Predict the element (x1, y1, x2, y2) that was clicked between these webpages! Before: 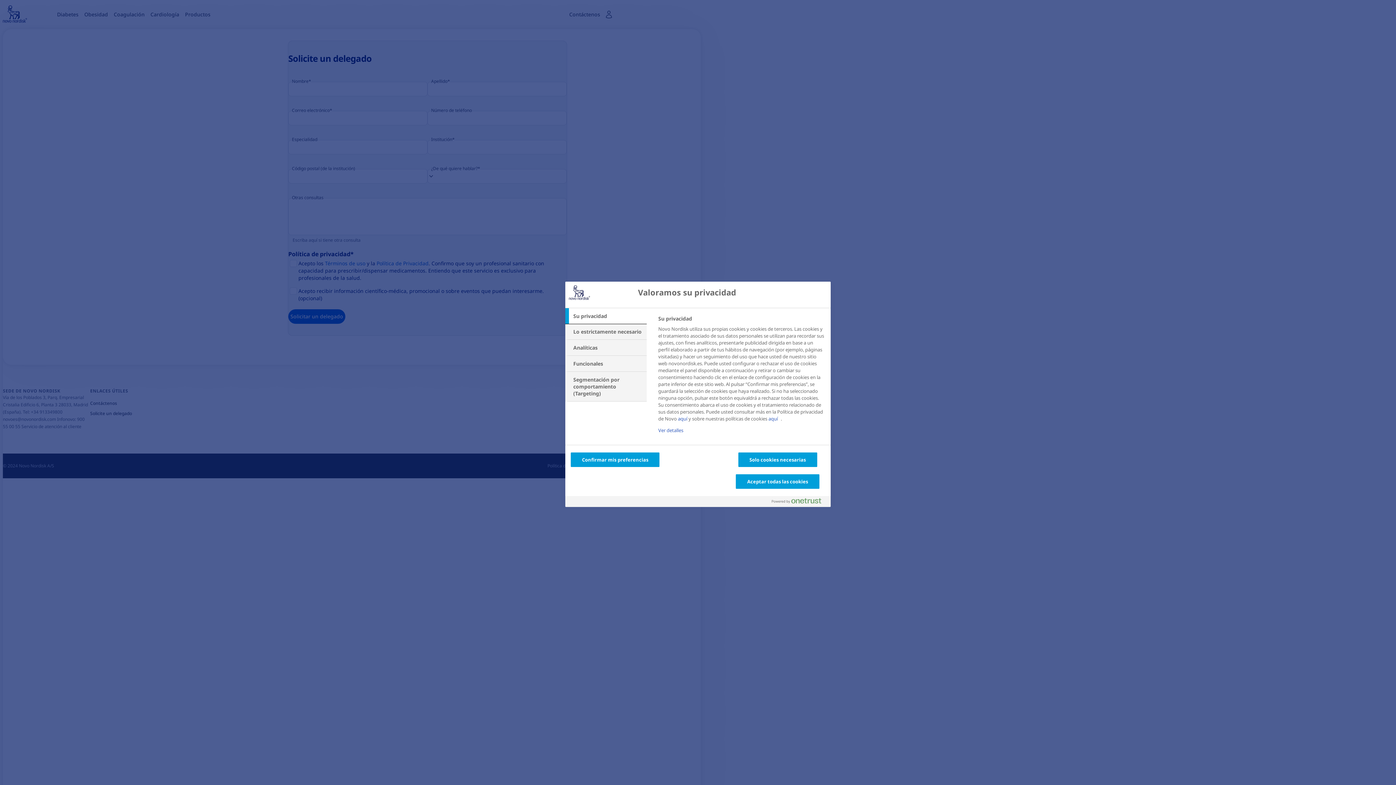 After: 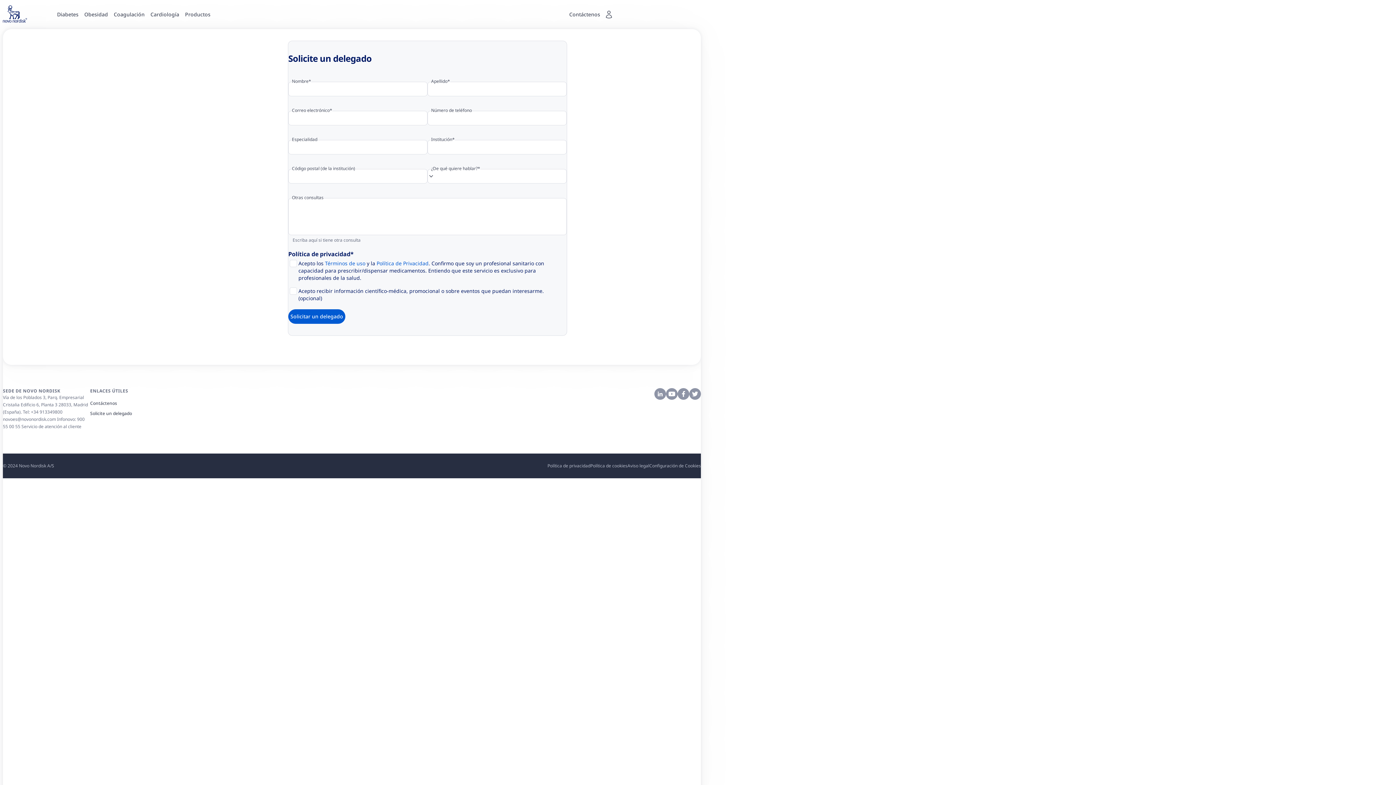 Action: bbox: (736, 474, 819, 489) label: Aceptar todas las cookies